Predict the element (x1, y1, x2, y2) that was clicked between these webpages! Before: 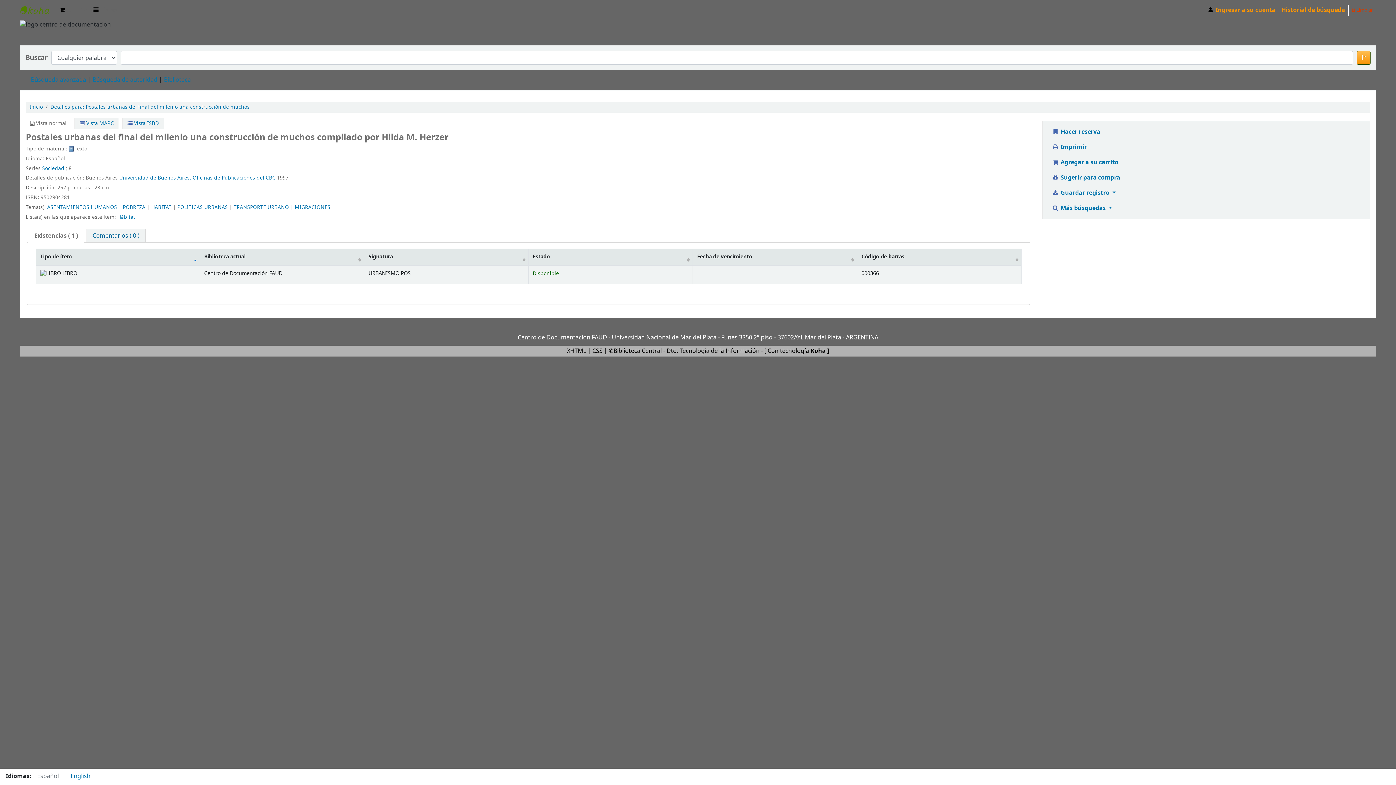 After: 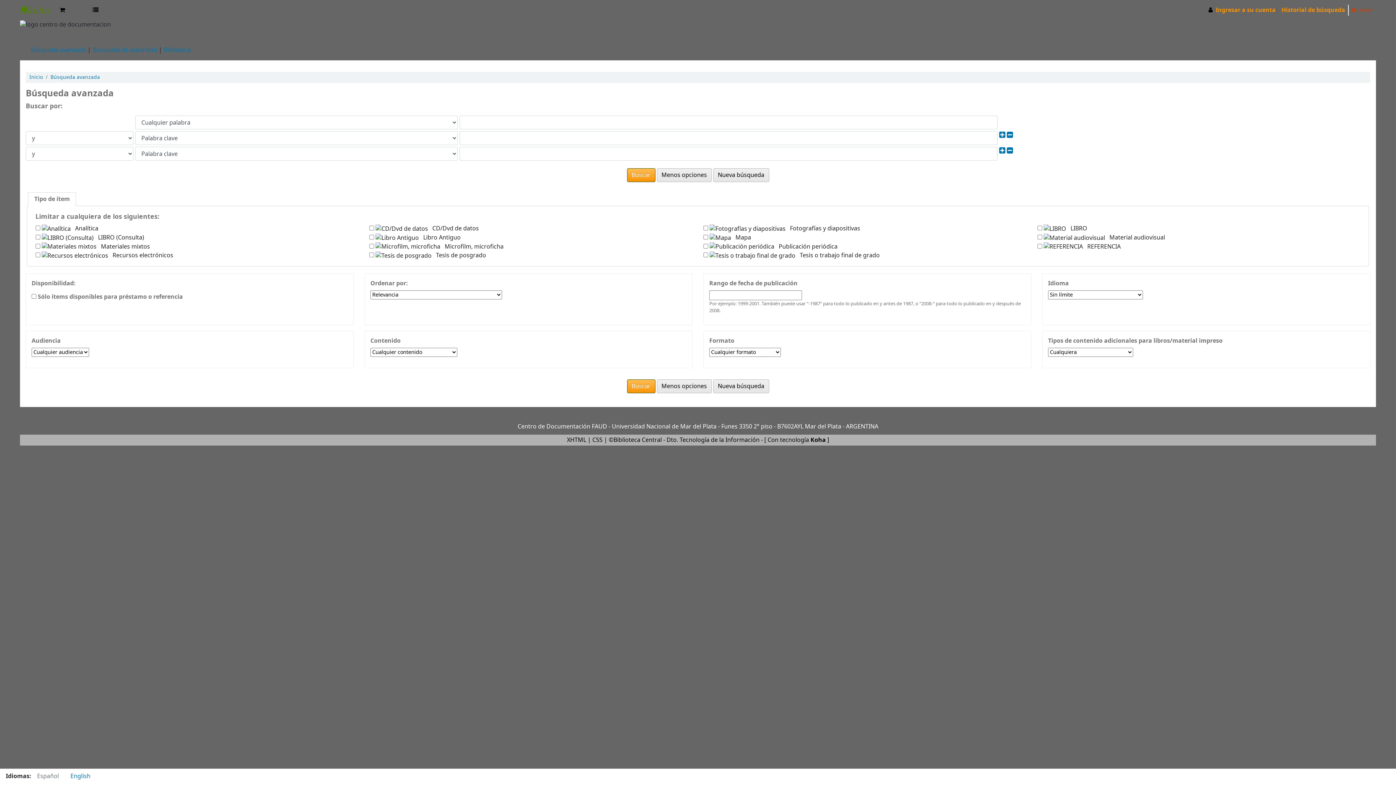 Action: bbox: (30, 75, 86, 84) label: Búsqueda avanzada